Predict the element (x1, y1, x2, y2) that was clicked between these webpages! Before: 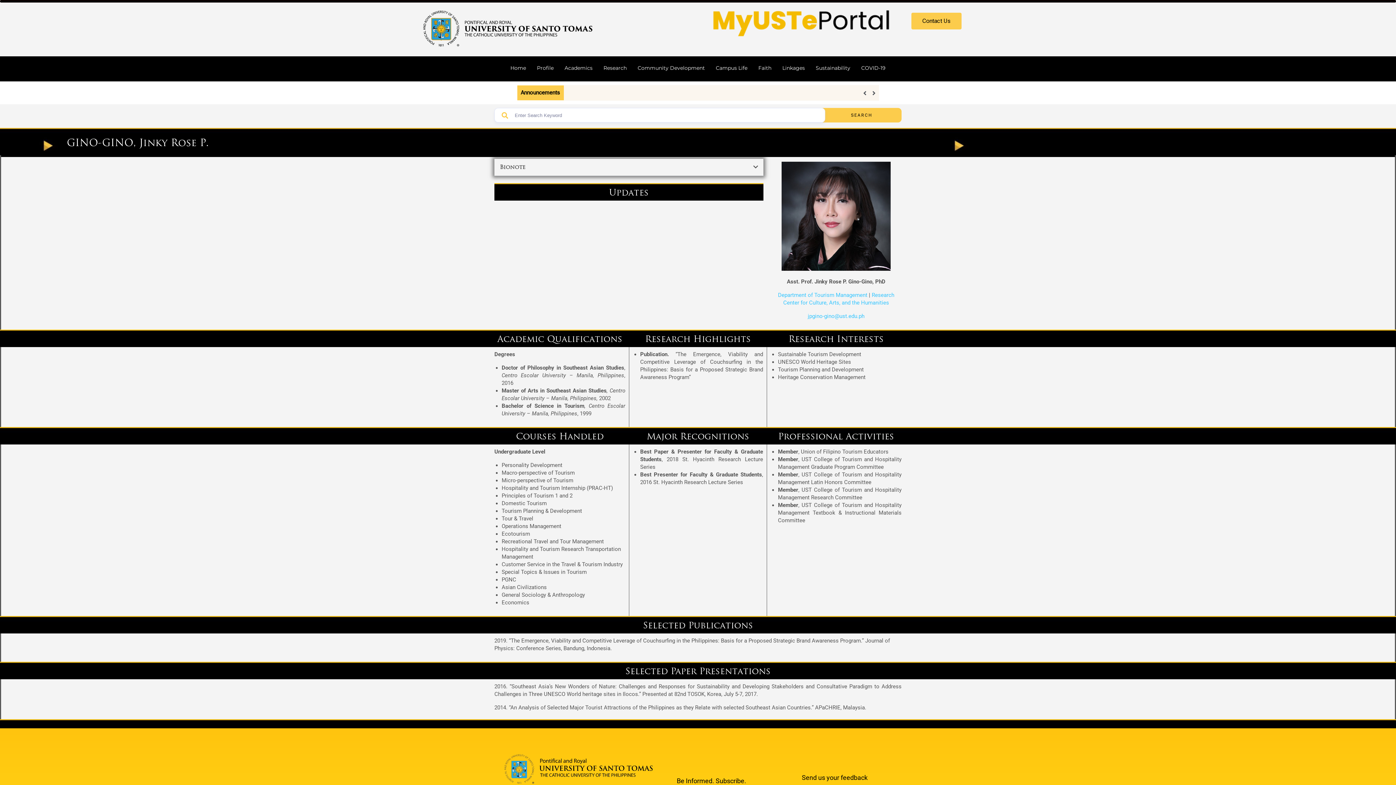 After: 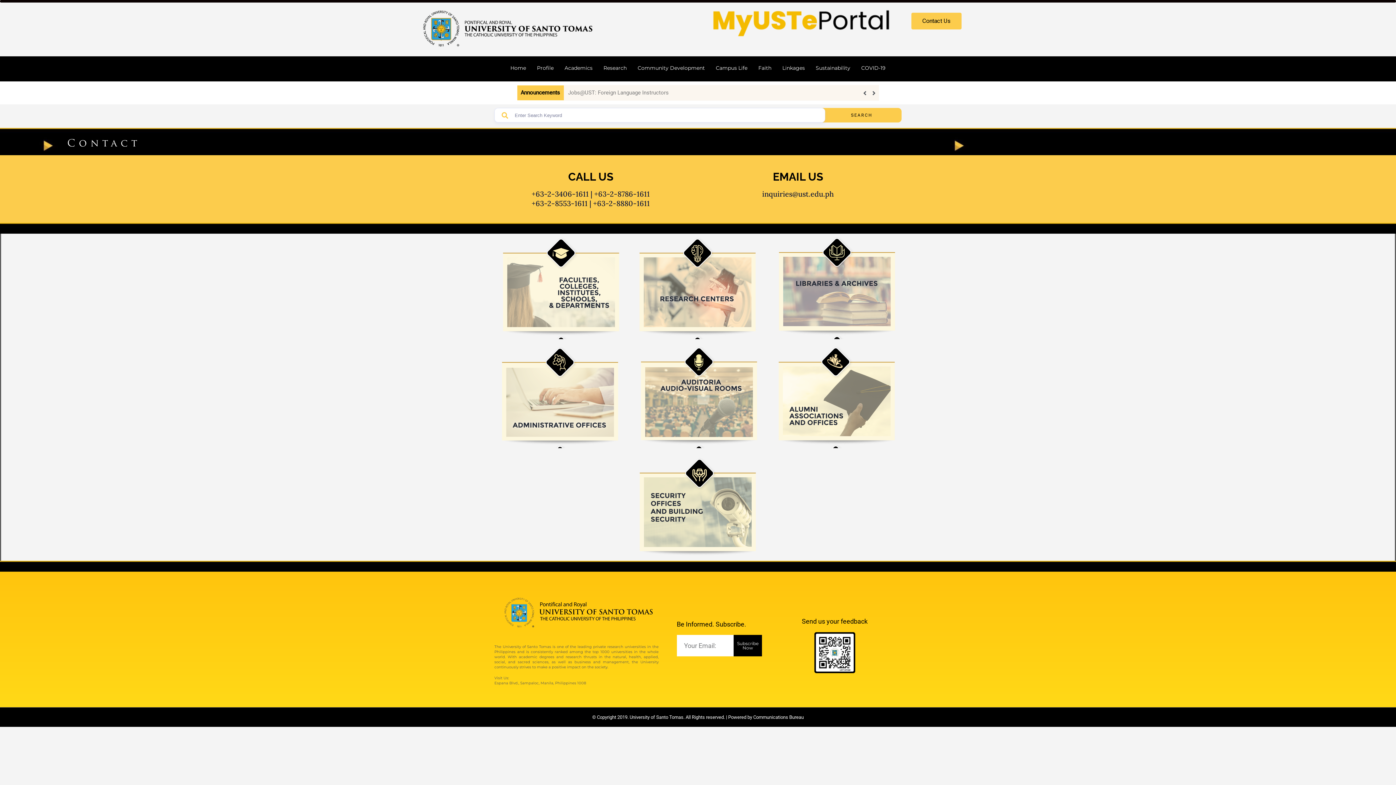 Action: bbox: (911, 12, 961, 29) label: Contact Us